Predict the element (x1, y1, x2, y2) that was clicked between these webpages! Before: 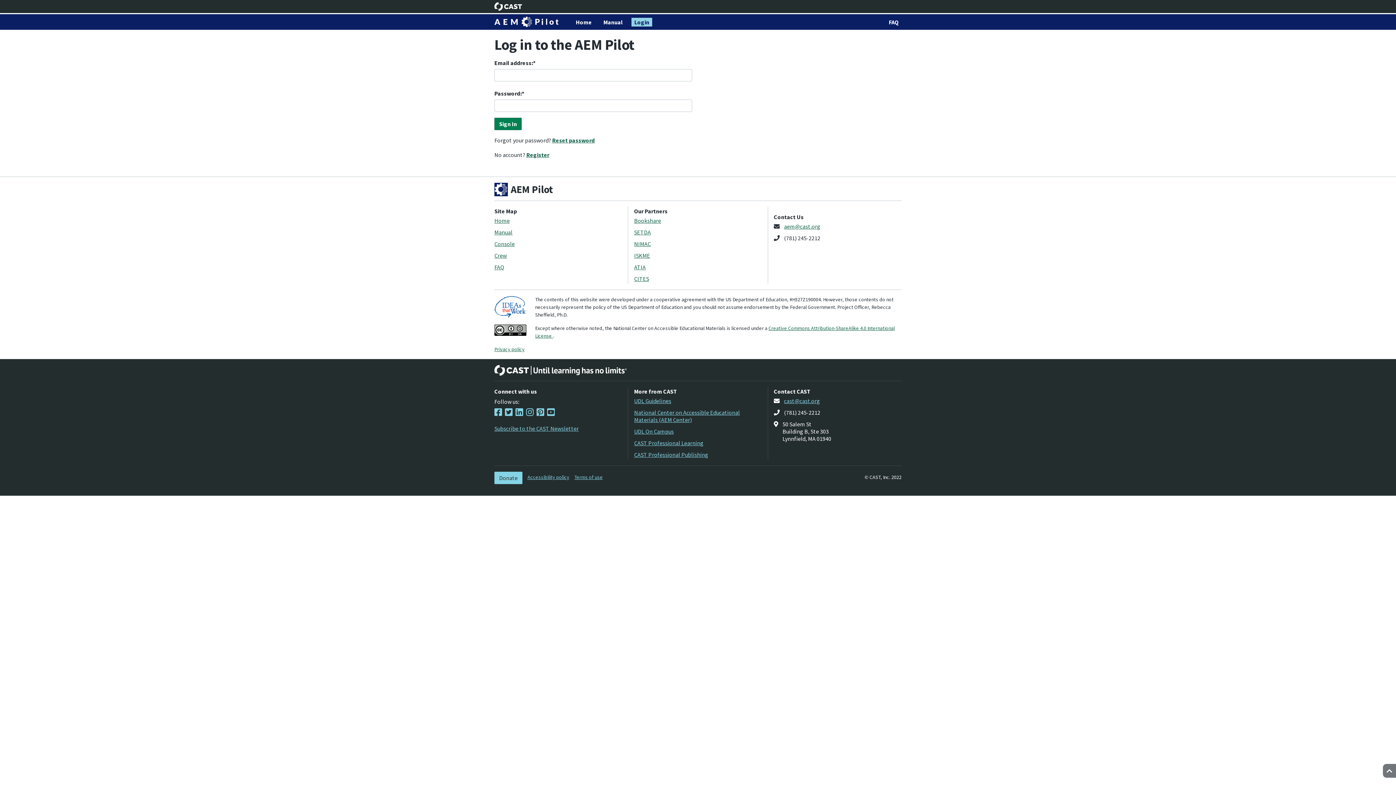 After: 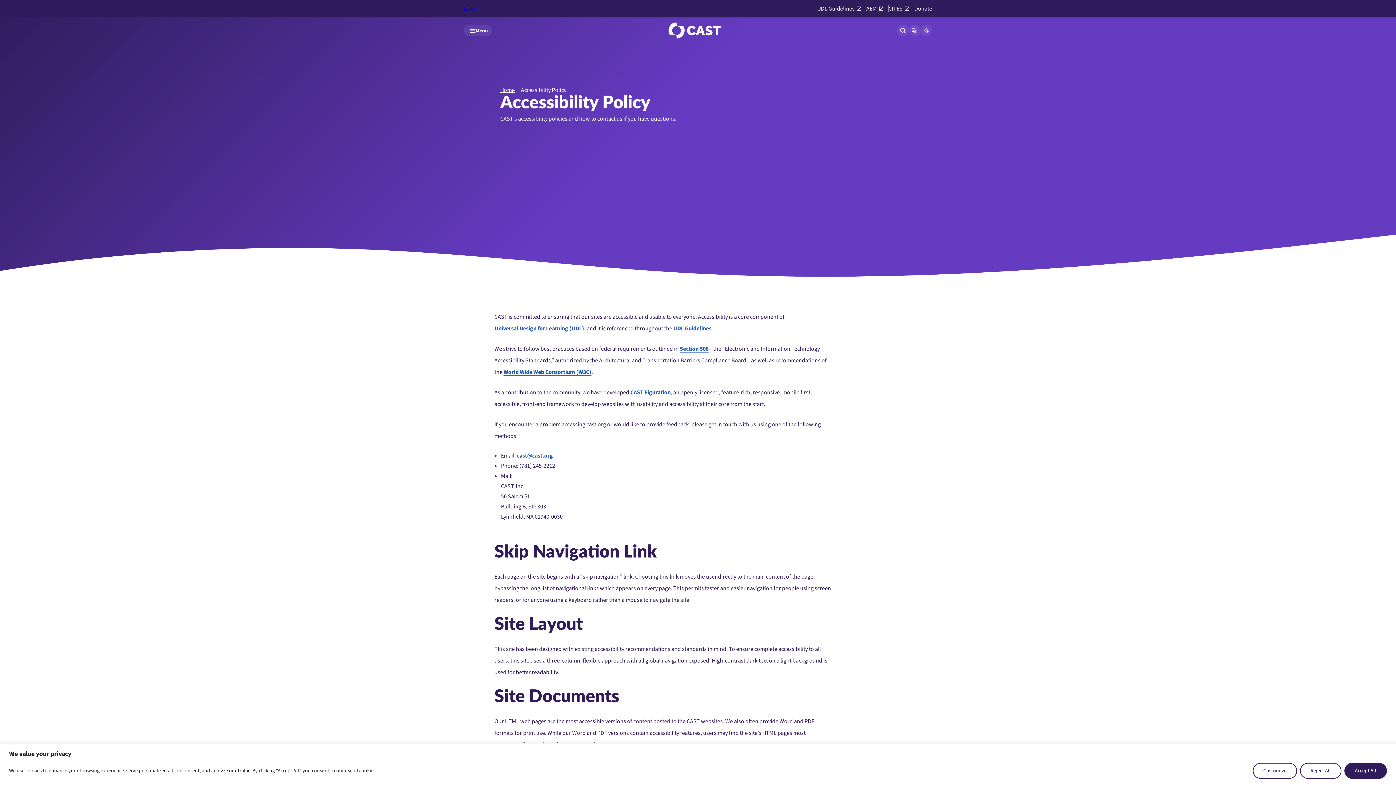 Action: bbox: (527, 474, 569, 480) label: Accessibility policy